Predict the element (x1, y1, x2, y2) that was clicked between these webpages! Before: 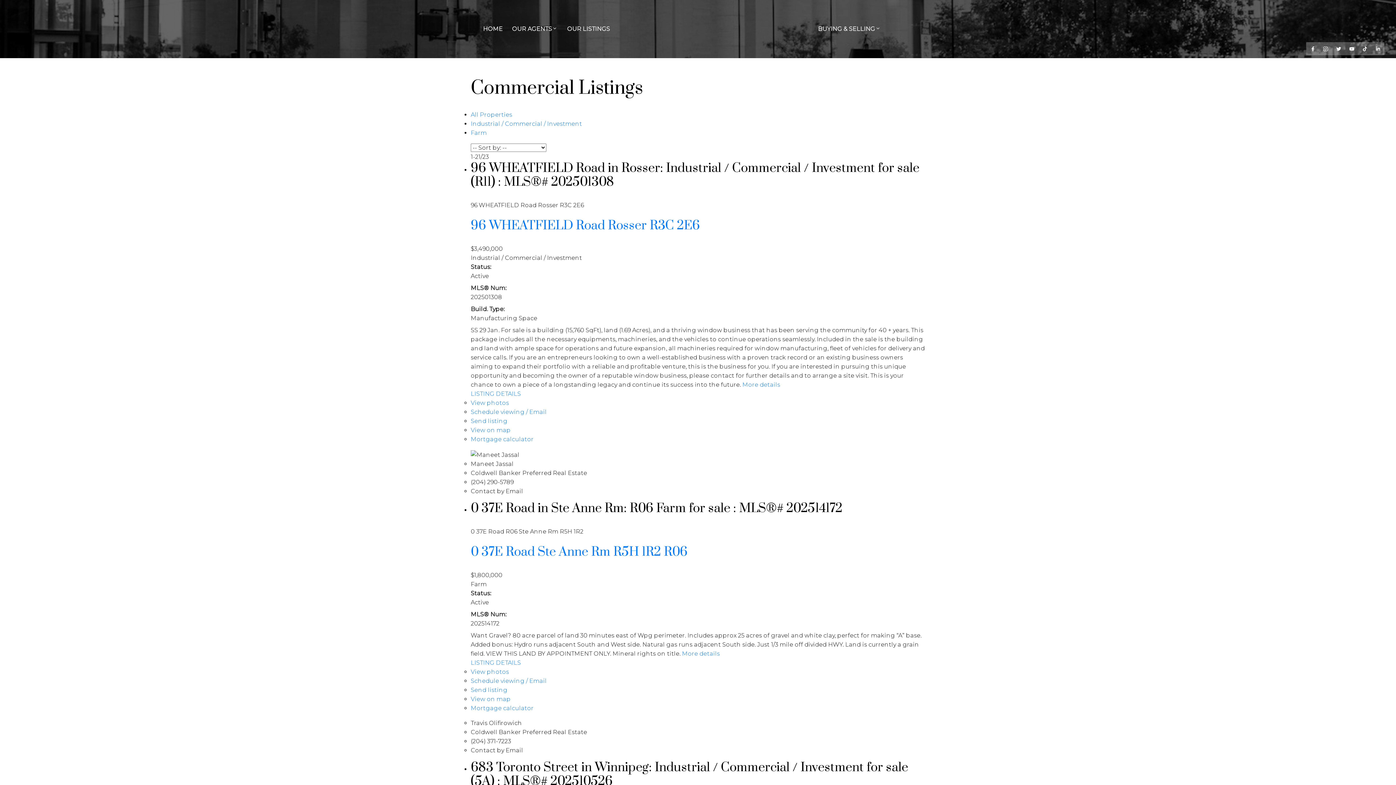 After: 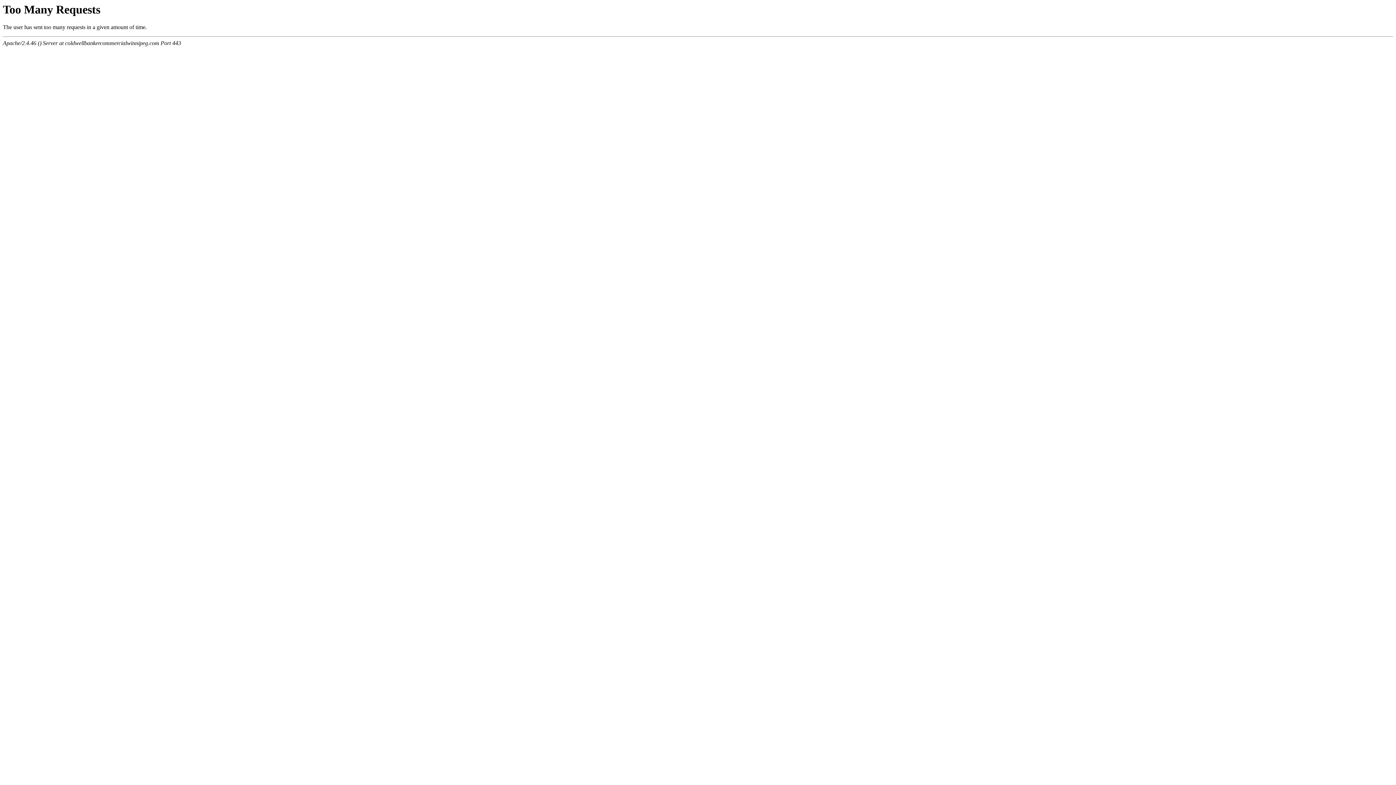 Action: label: HOME bbox: (483, 24, 502, 34)